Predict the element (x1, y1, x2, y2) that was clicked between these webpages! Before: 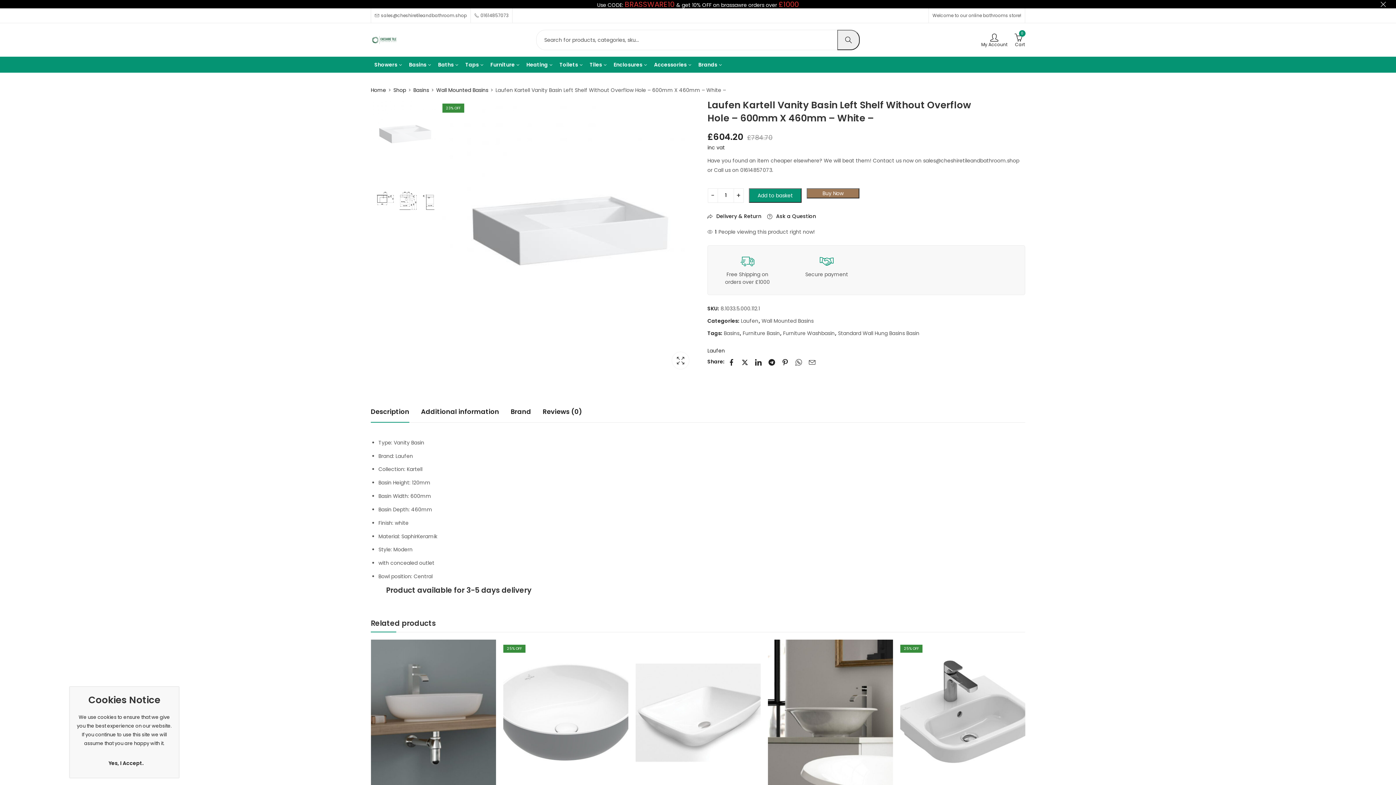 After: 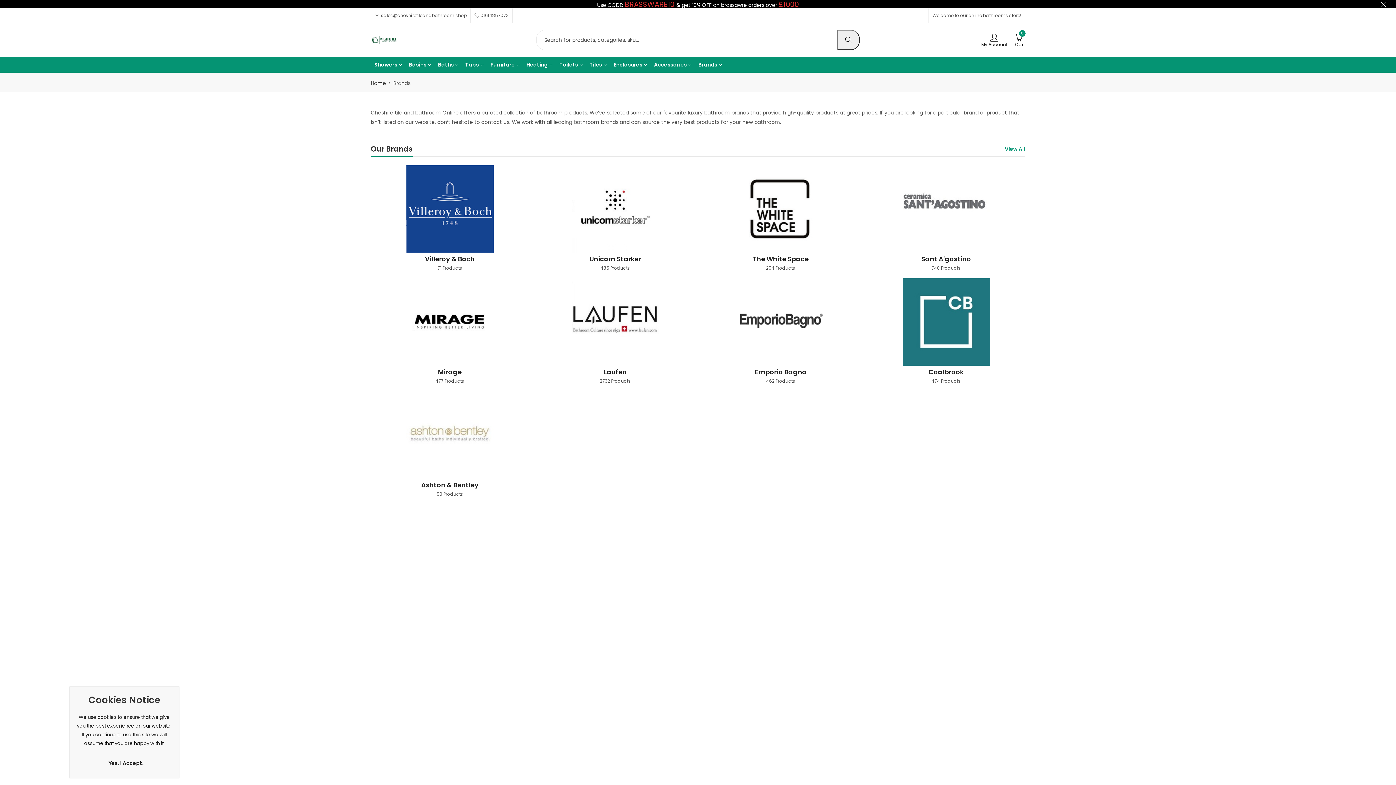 Action: bbox: (694, 56, 725, 72) label: Brands